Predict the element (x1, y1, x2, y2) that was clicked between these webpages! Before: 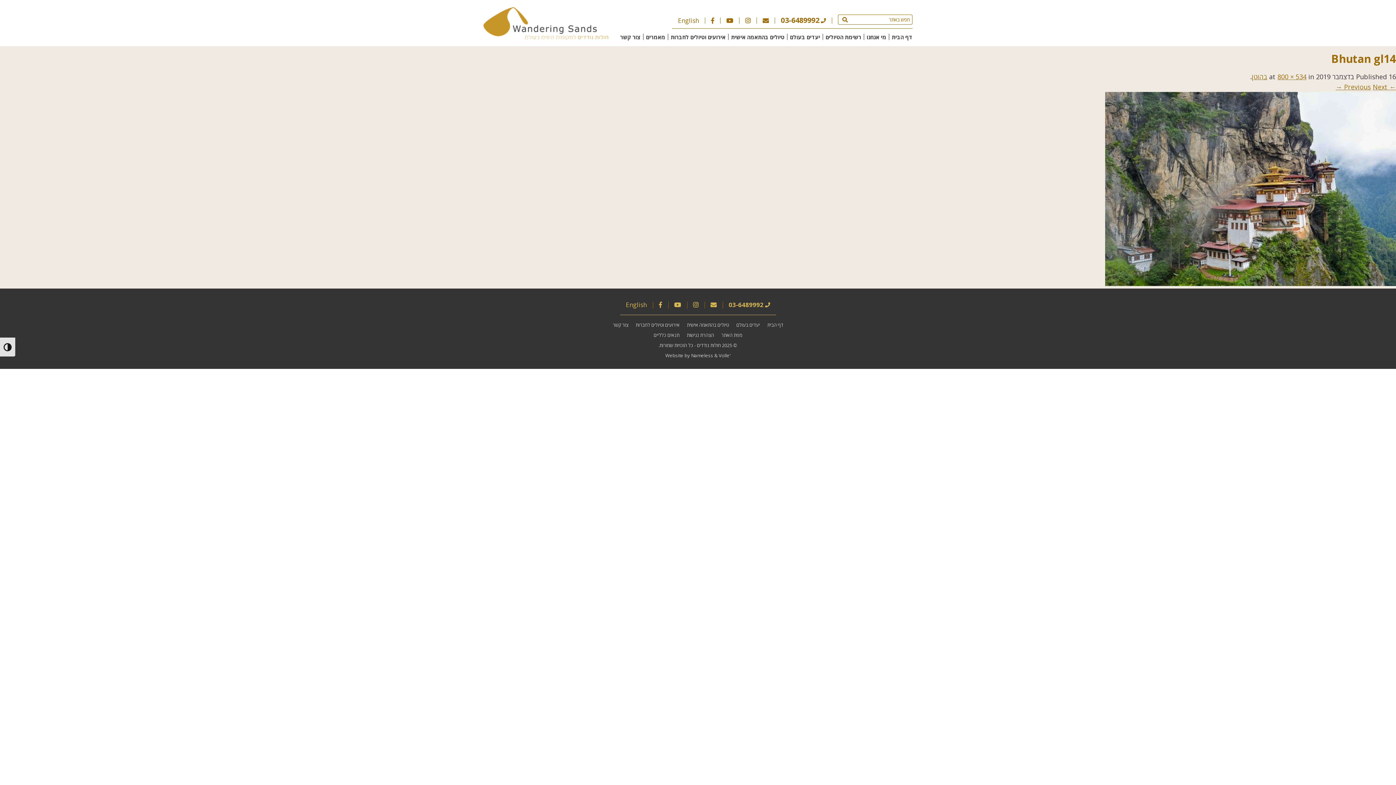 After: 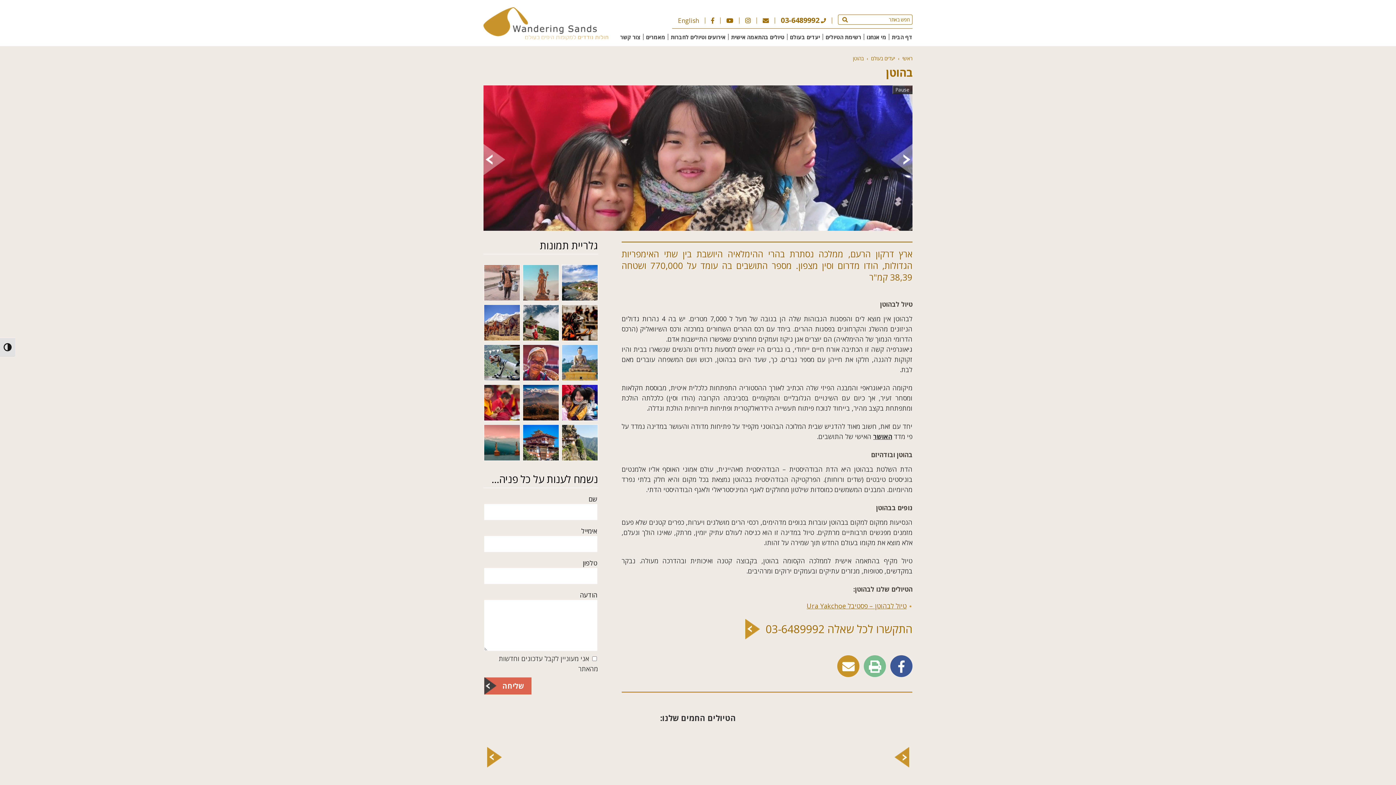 Action: bbox: (1252, 72, 1267, 81) label: בהוטן